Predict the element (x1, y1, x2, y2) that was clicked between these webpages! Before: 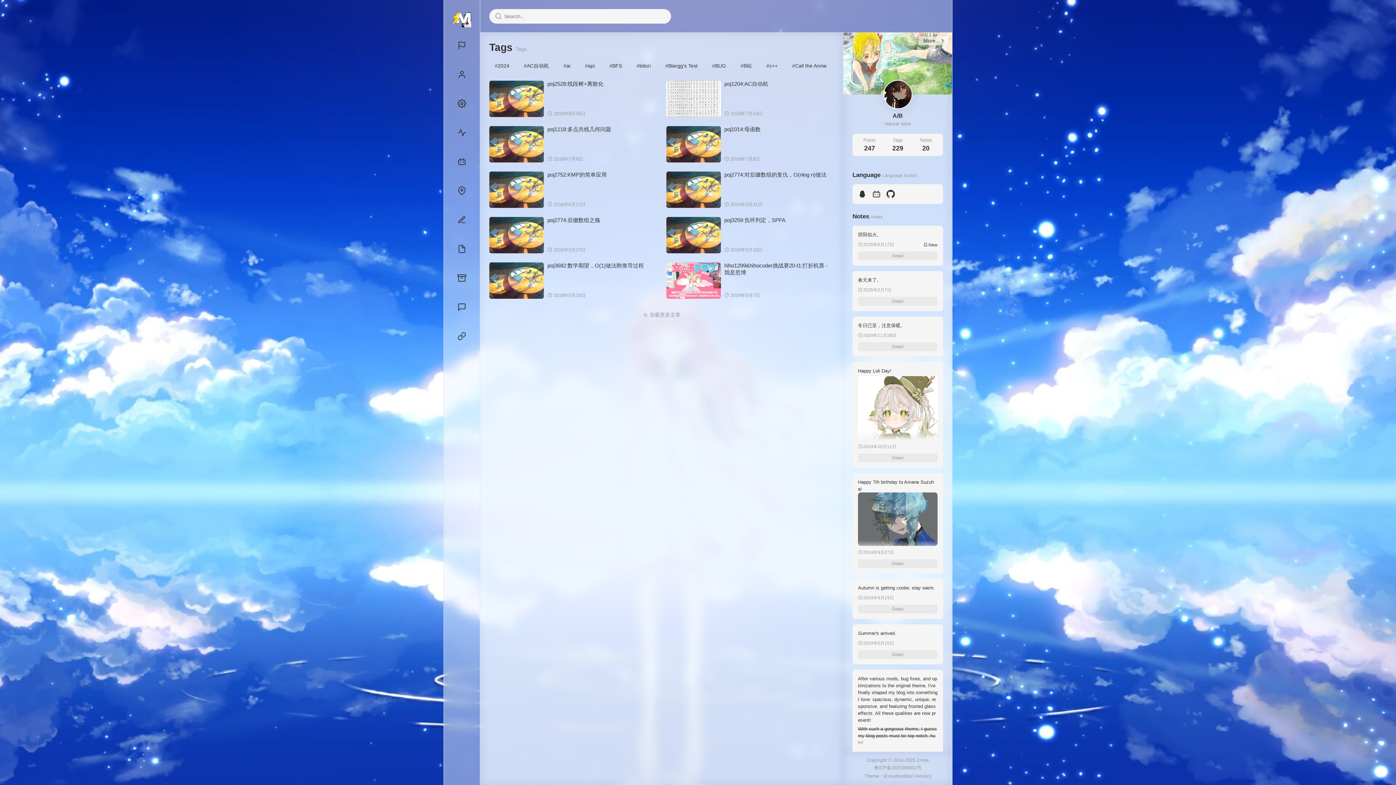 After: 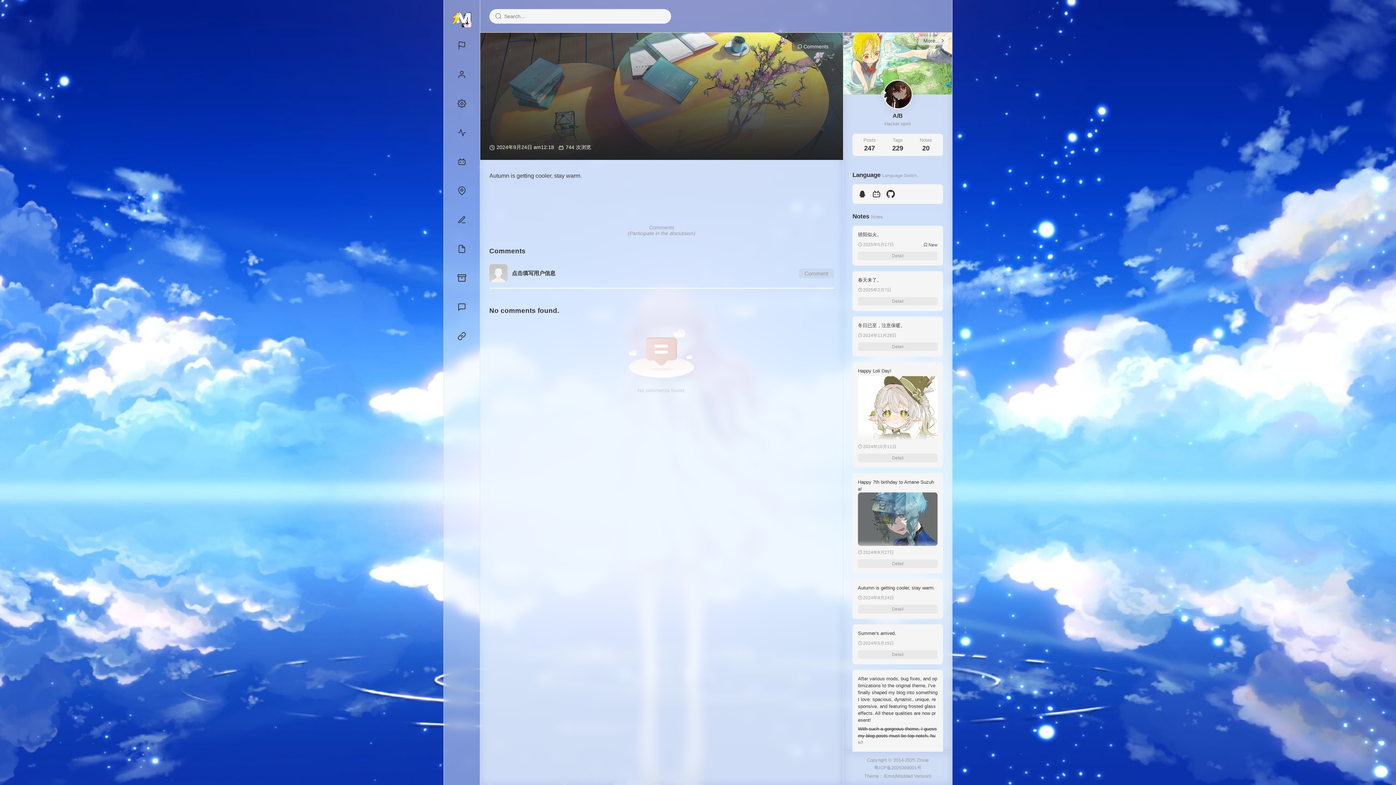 Action: label: Detail bbox: (858, 605, 937, 613)